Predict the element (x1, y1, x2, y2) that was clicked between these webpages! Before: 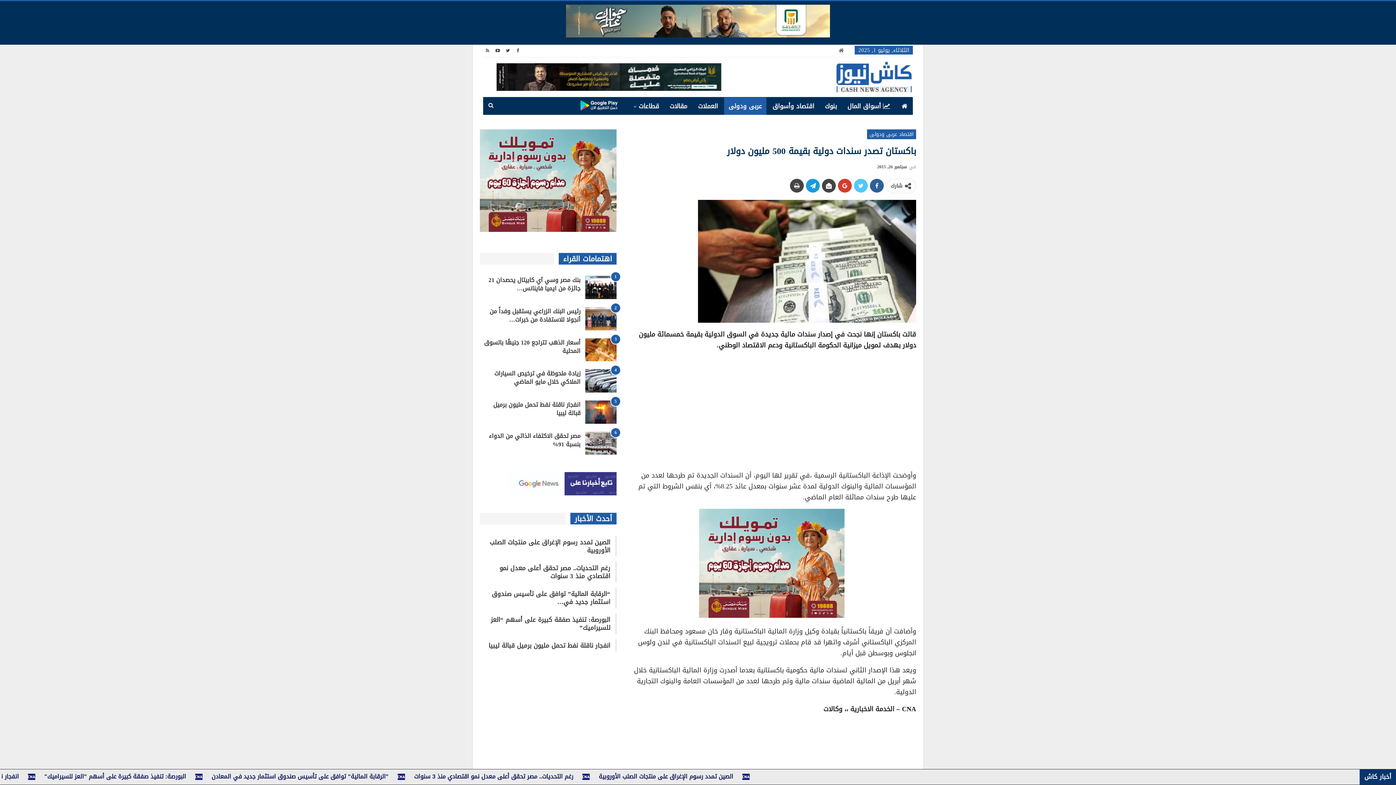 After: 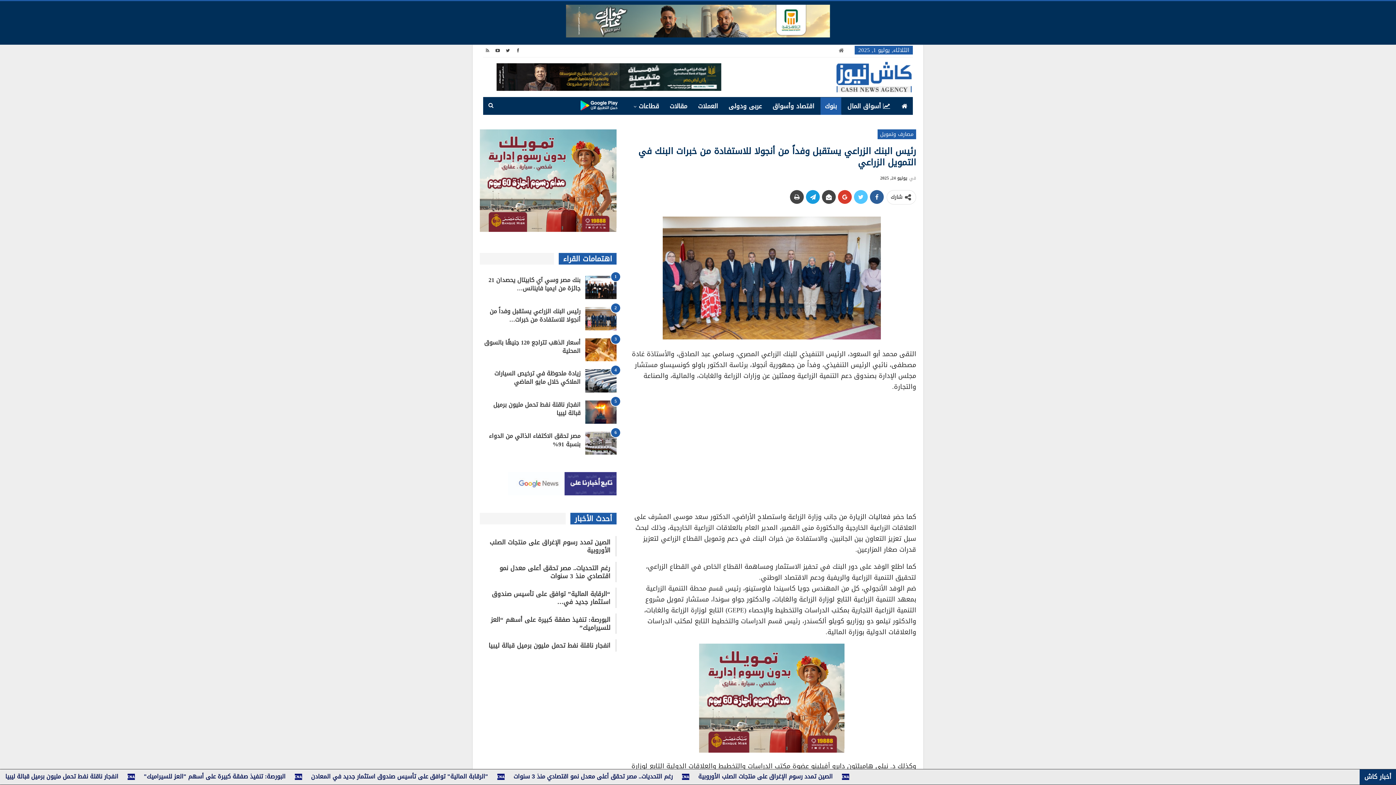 Action: bbox: (489, 305, 580, 325) label: رئيس البنك الزراعي يستقبل وفداً من أنجولا للاستفادة من خبرات…